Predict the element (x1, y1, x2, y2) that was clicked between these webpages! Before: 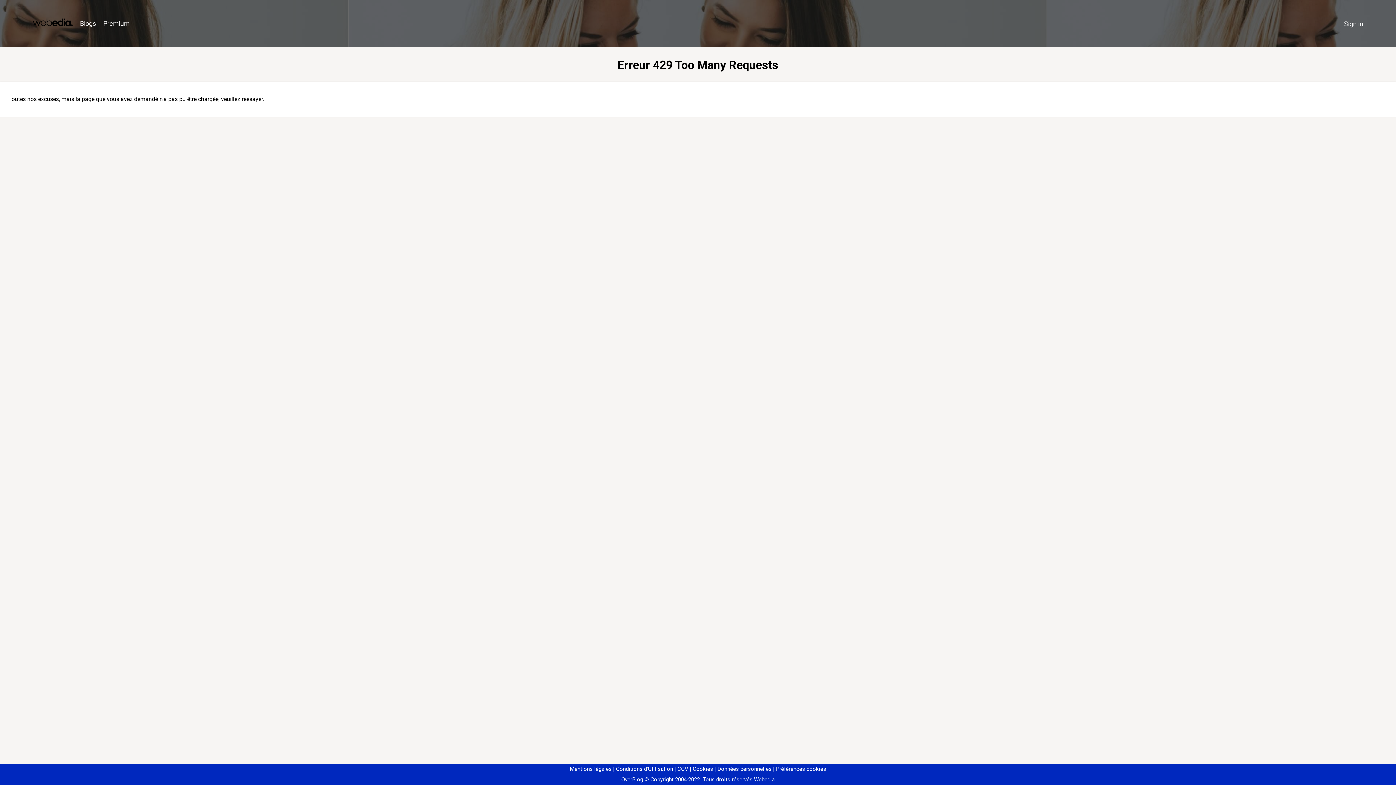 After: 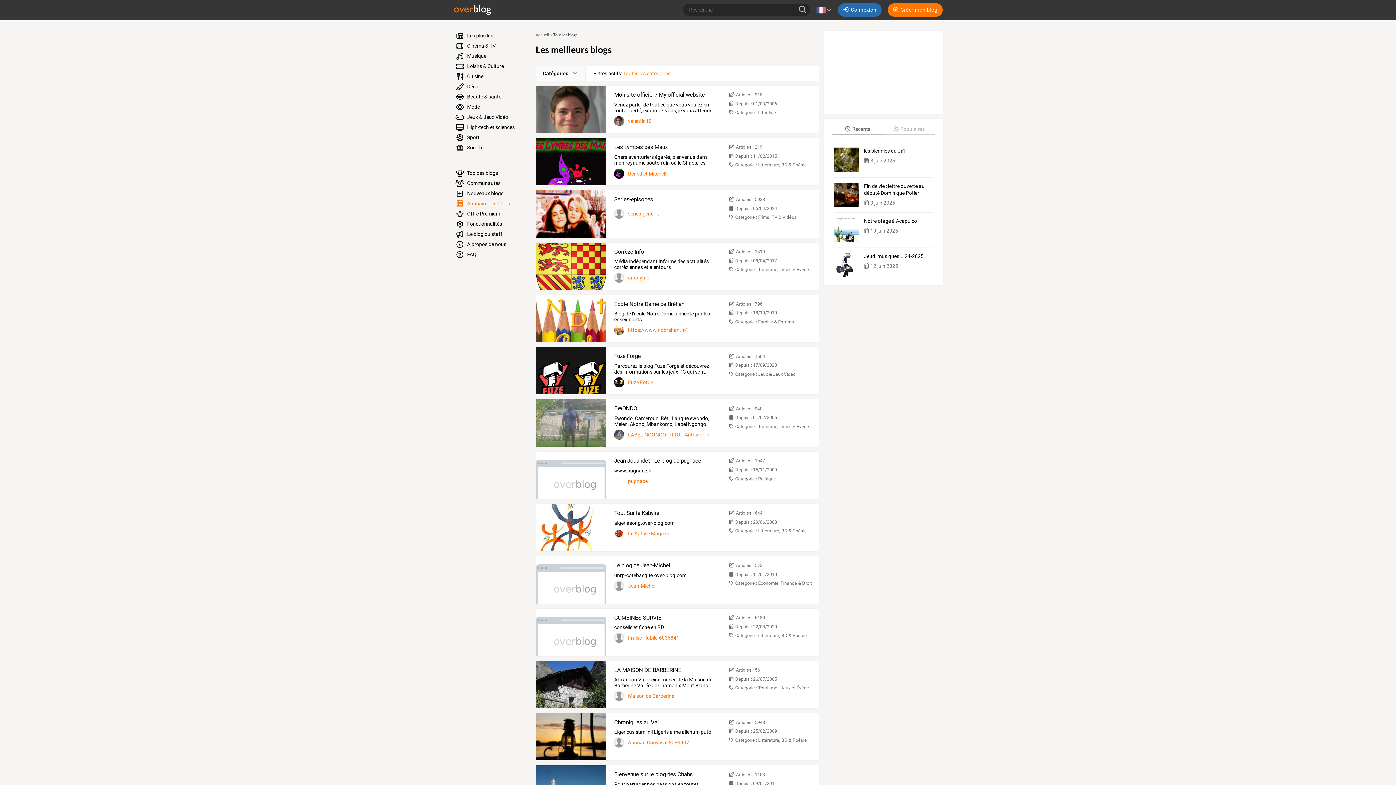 Action: bbox: (76, 16, 99, 31) label: Blogs